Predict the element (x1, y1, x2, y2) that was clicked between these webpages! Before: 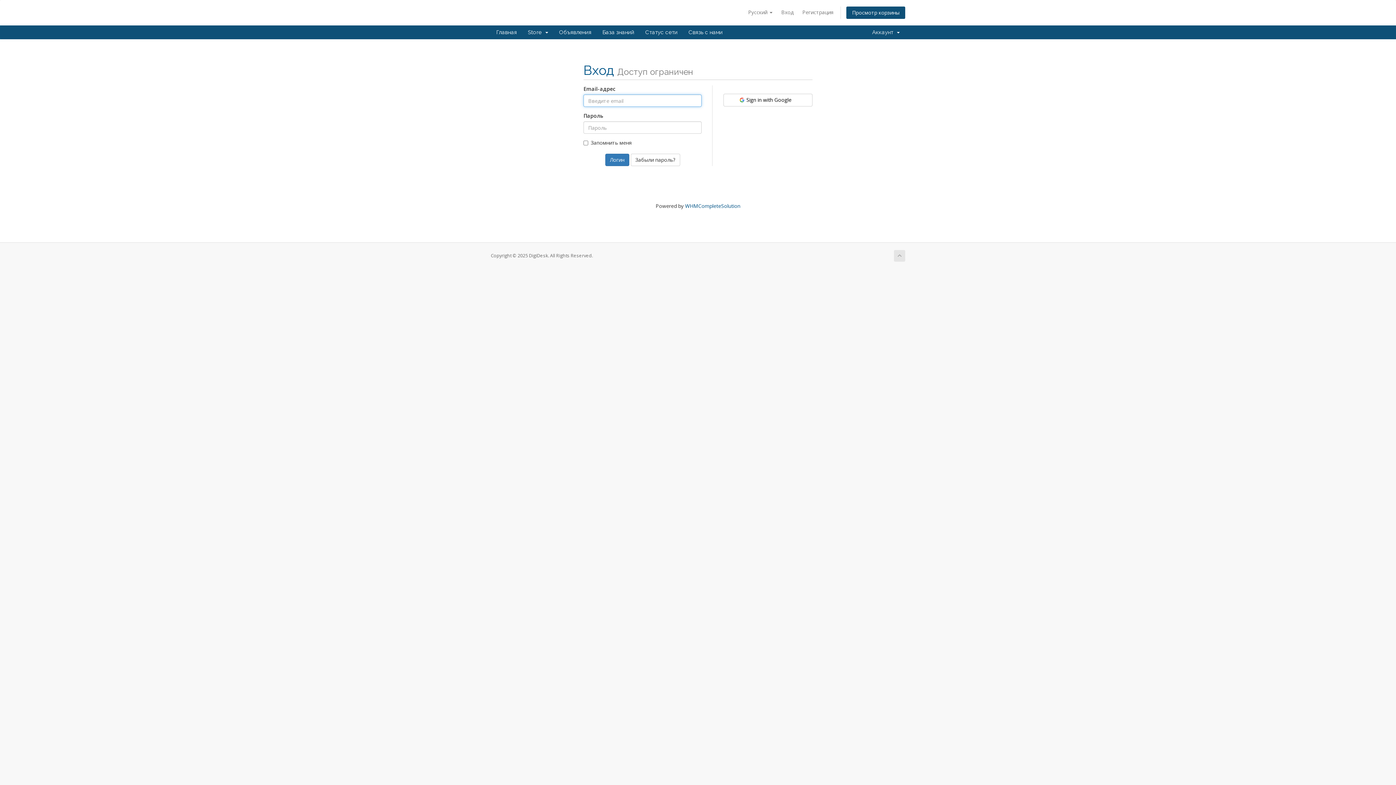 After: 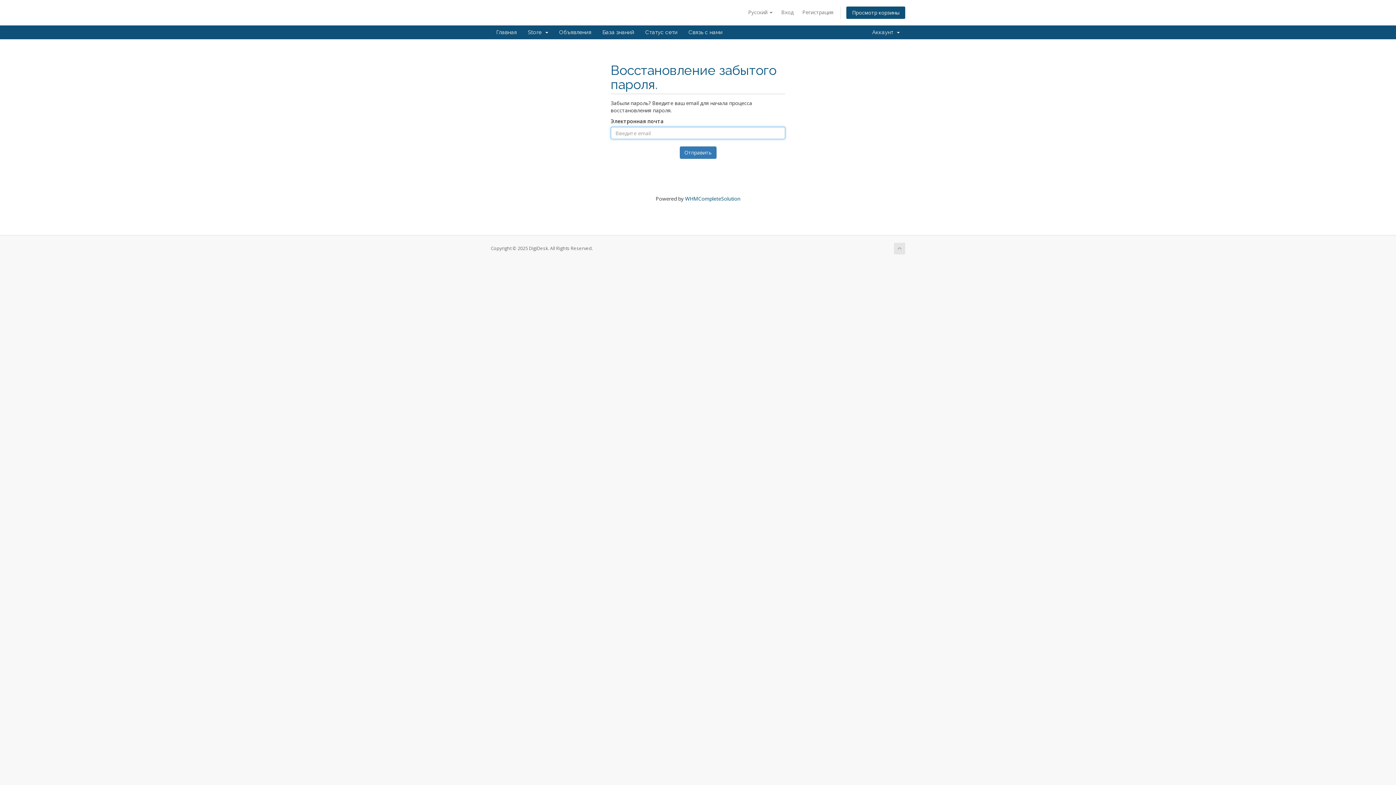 Action: label: Забыли пароль? bbox: (630, 153, 680, 166)